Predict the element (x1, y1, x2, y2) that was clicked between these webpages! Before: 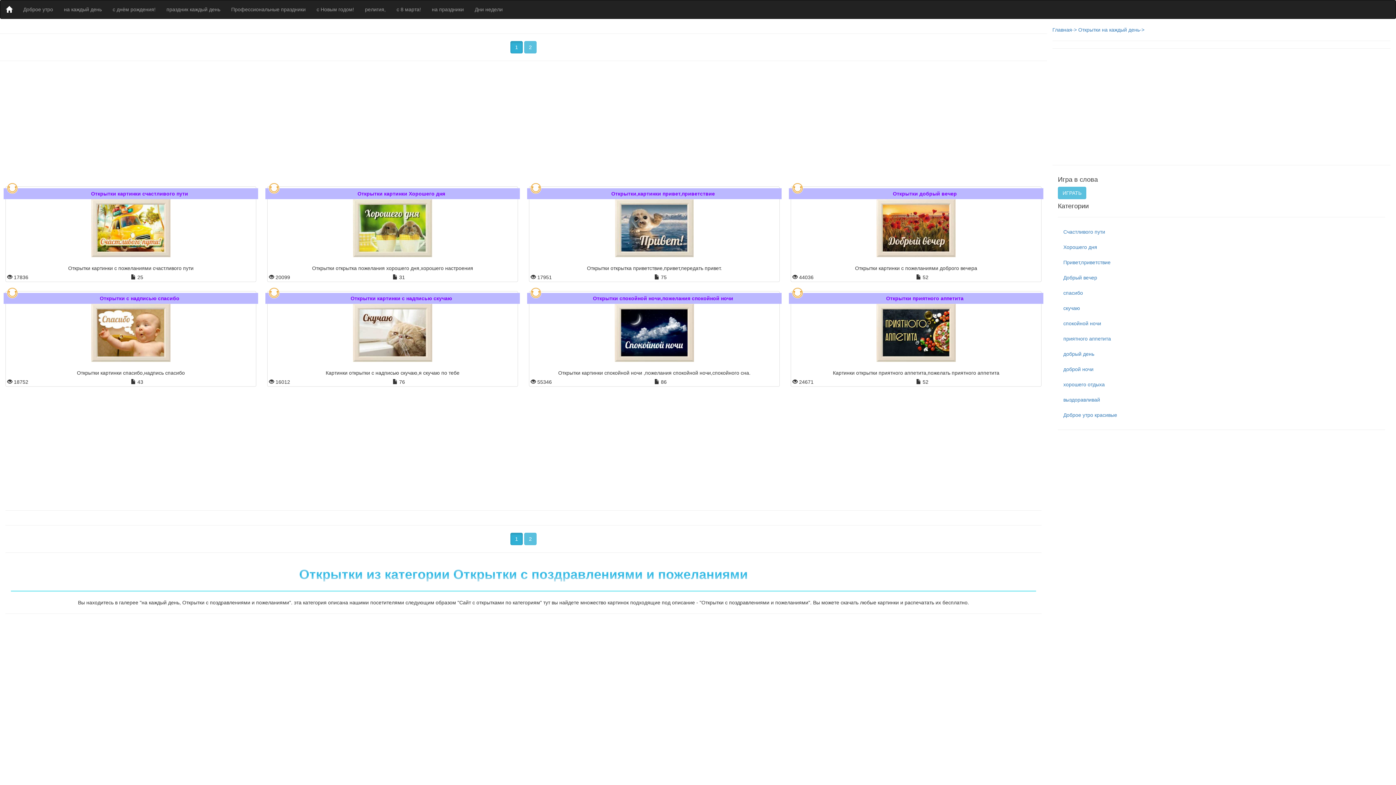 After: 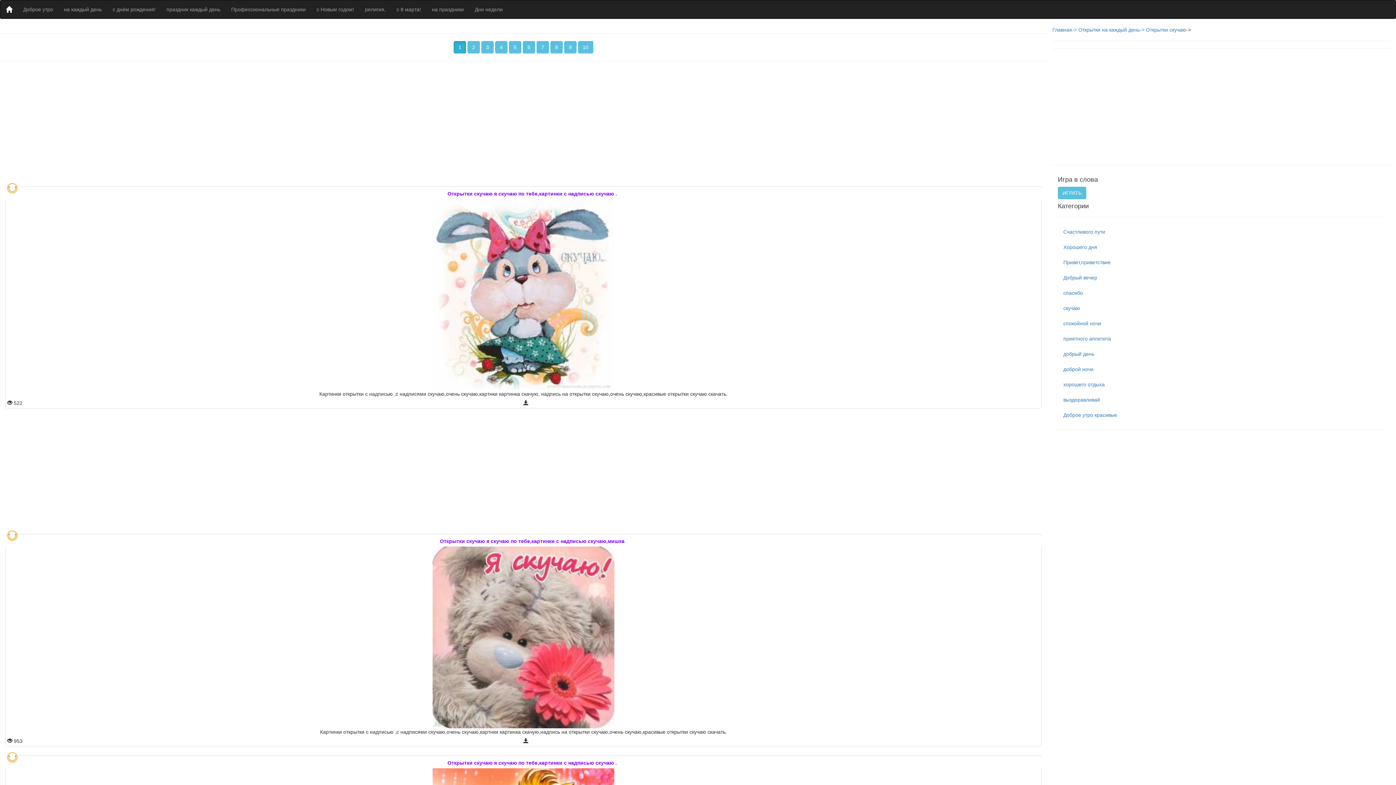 Action: bbox: (269, 304, 516, 369)